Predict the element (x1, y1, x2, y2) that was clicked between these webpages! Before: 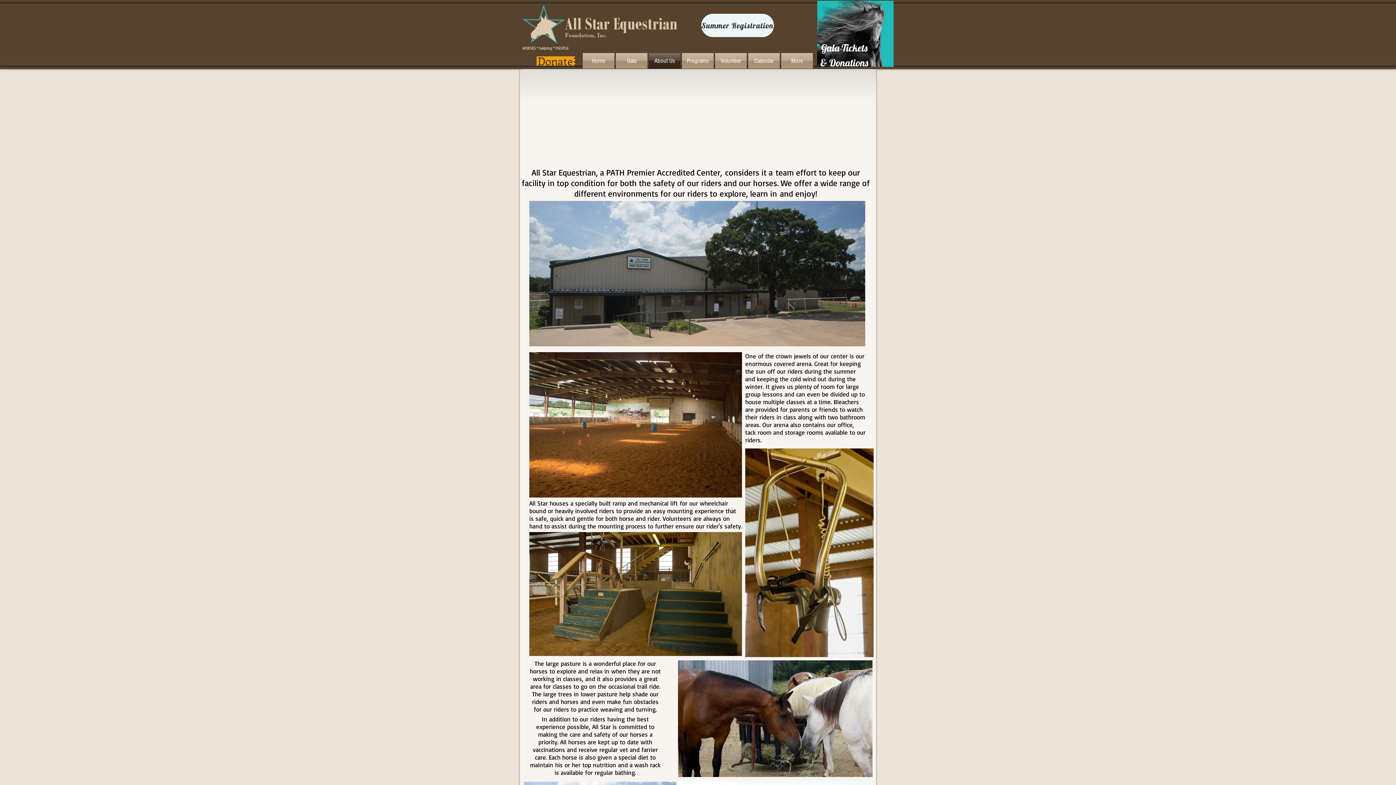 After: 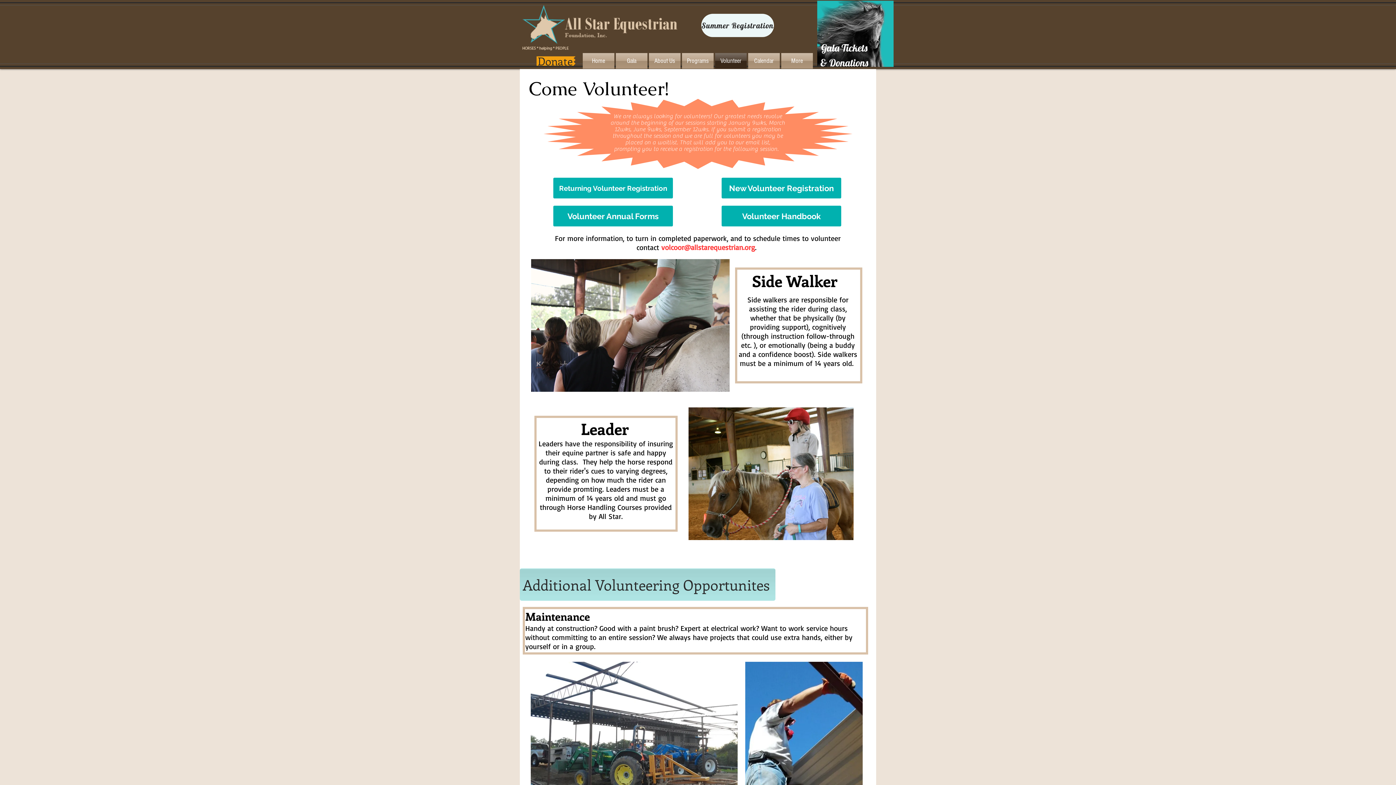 Action: bbox: (714, 53, 747, 68) label: Volunteer